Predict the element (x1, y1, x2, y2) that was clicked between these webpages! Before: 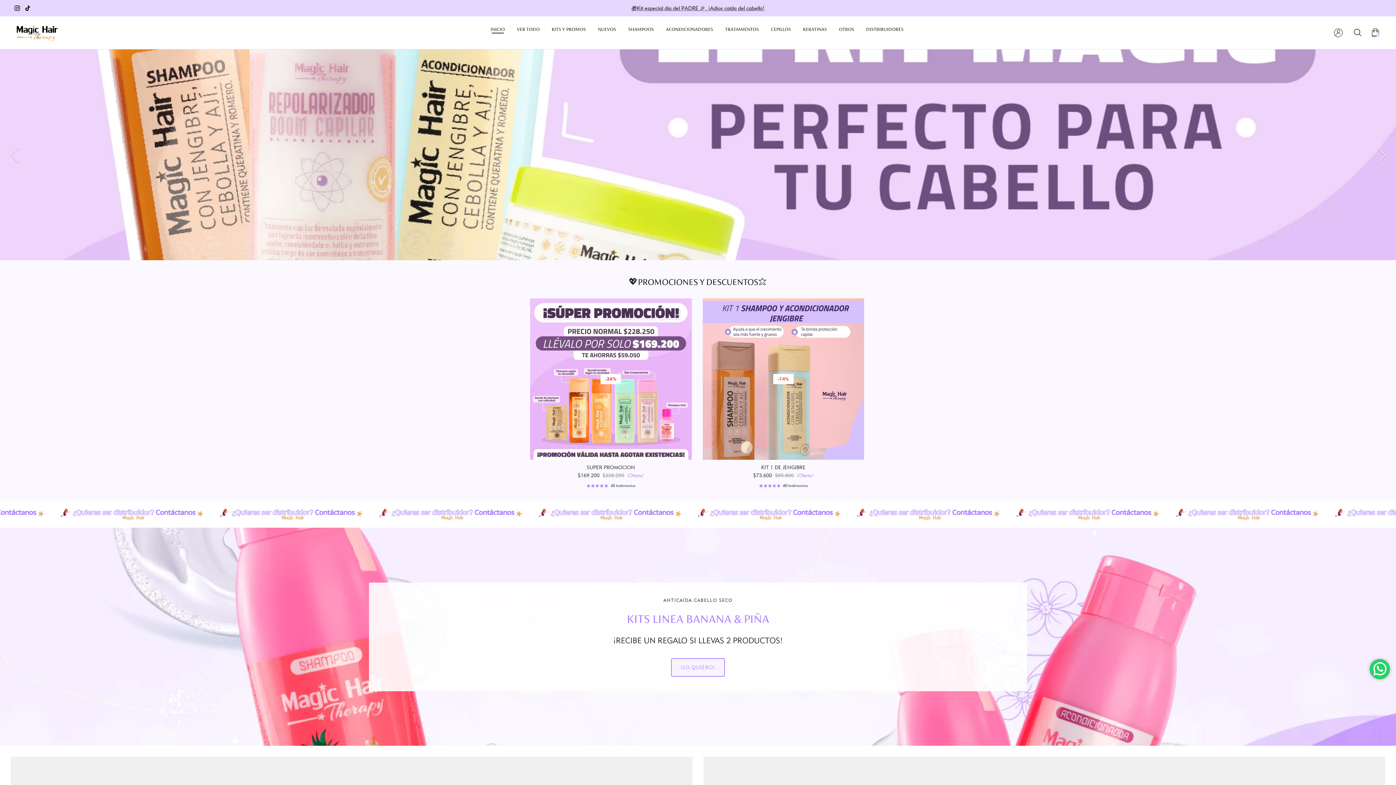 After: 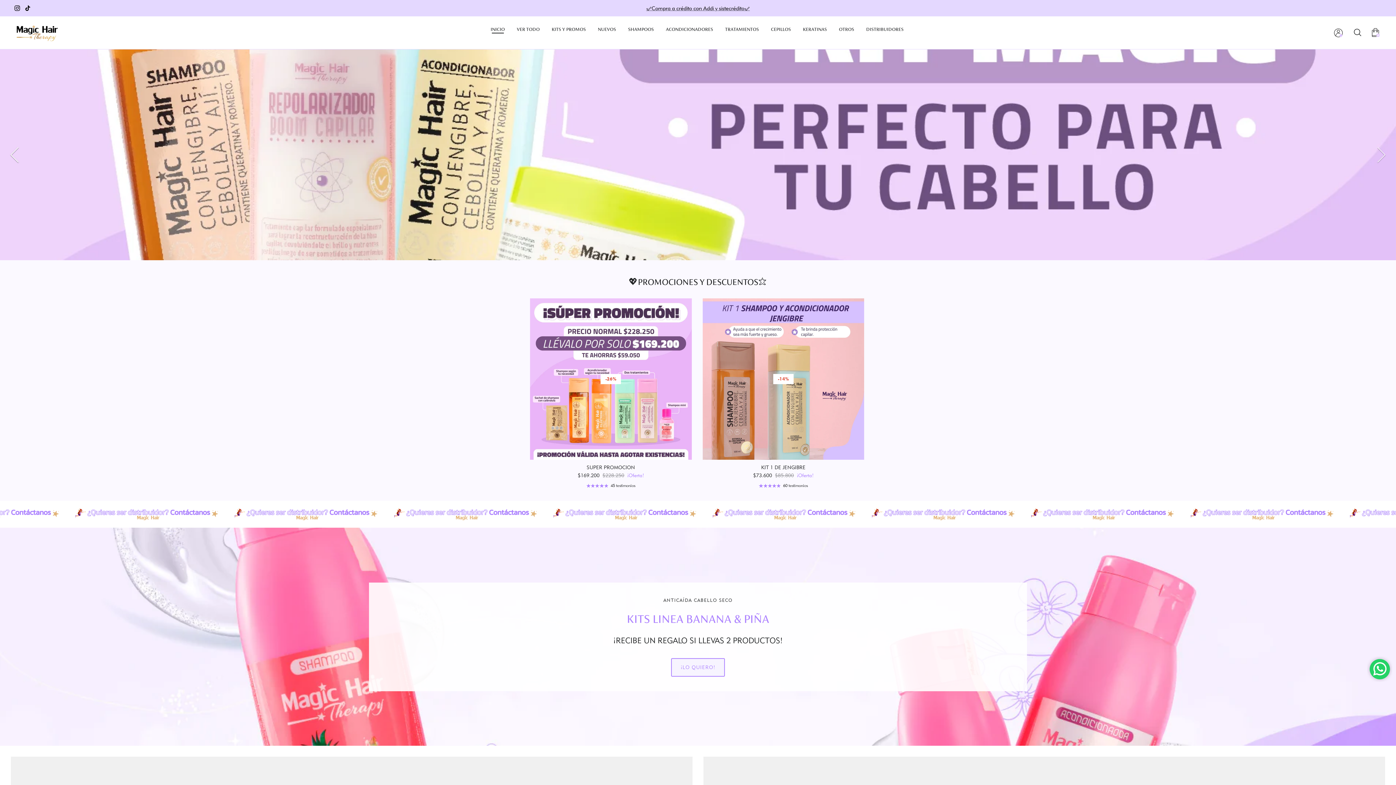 Action: label: Anterior bbox: (0, 140, 29, 169)